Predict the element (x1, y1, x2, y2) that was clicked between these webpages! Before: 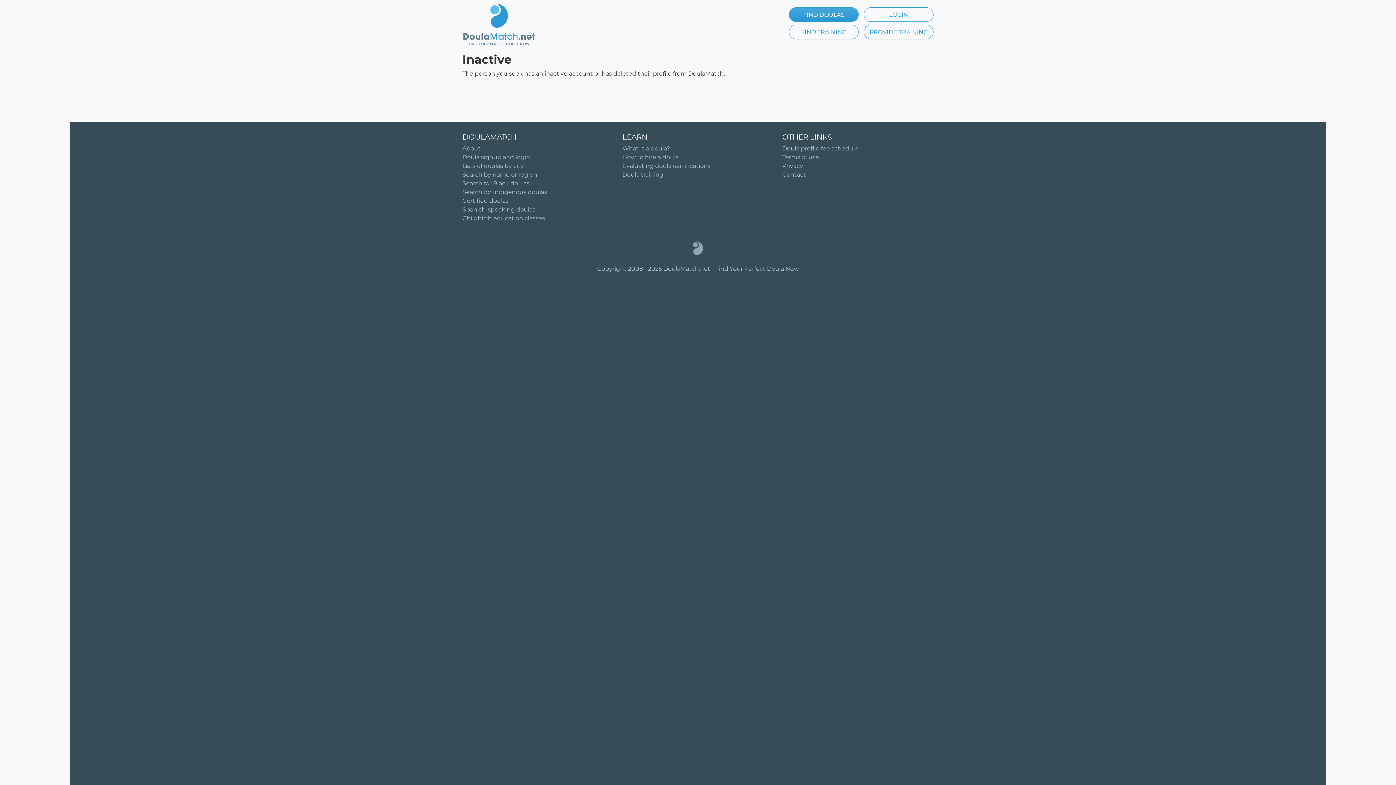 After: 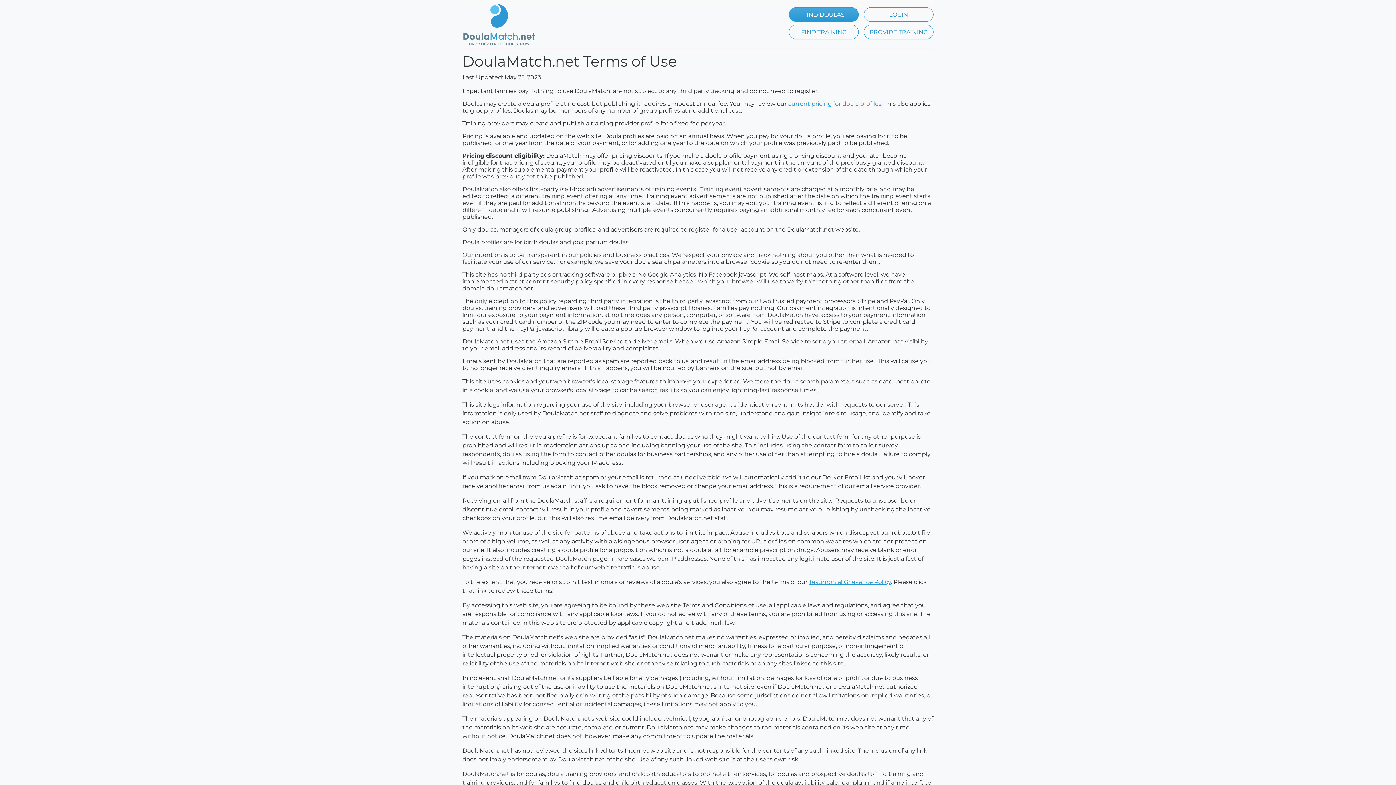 Action: bbox: (782, 153, 819, 160) label: Terms of use